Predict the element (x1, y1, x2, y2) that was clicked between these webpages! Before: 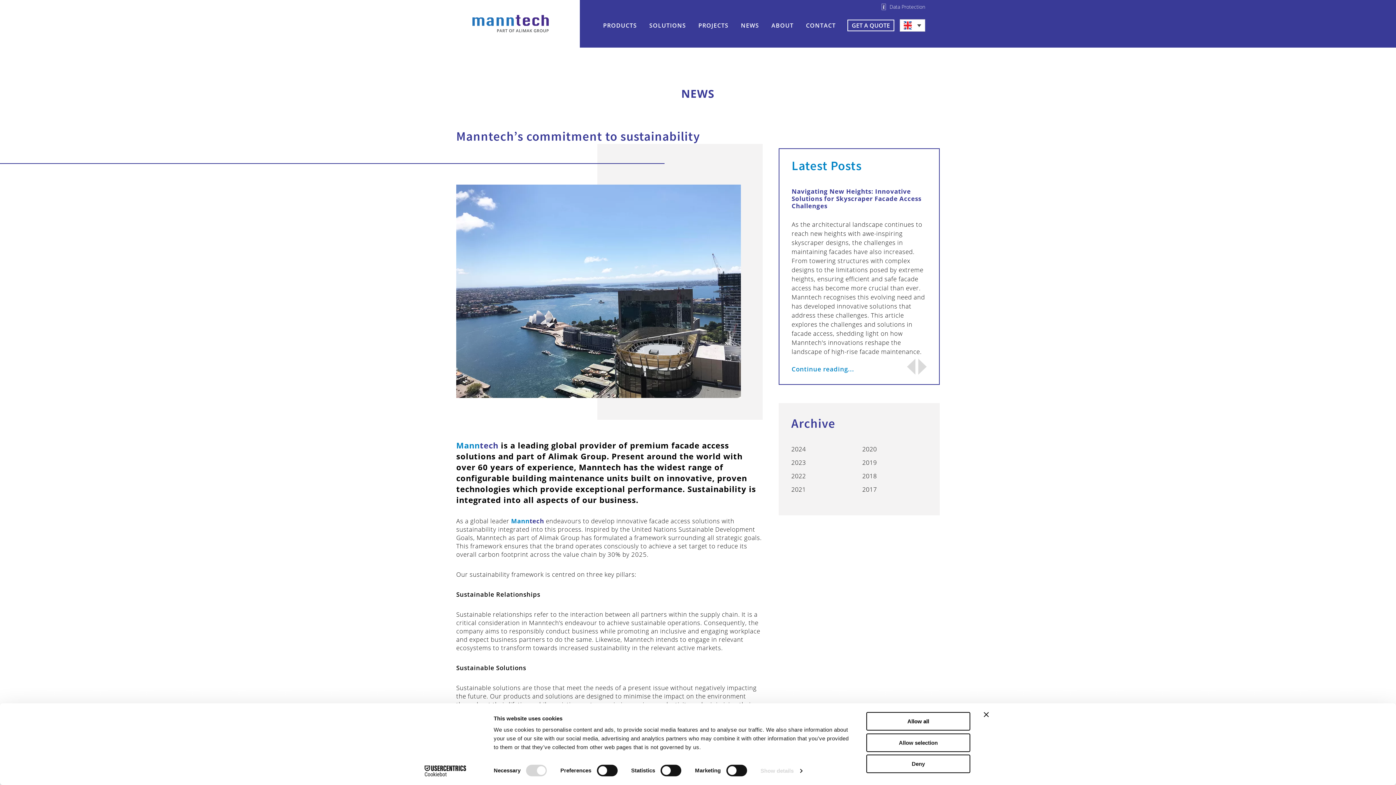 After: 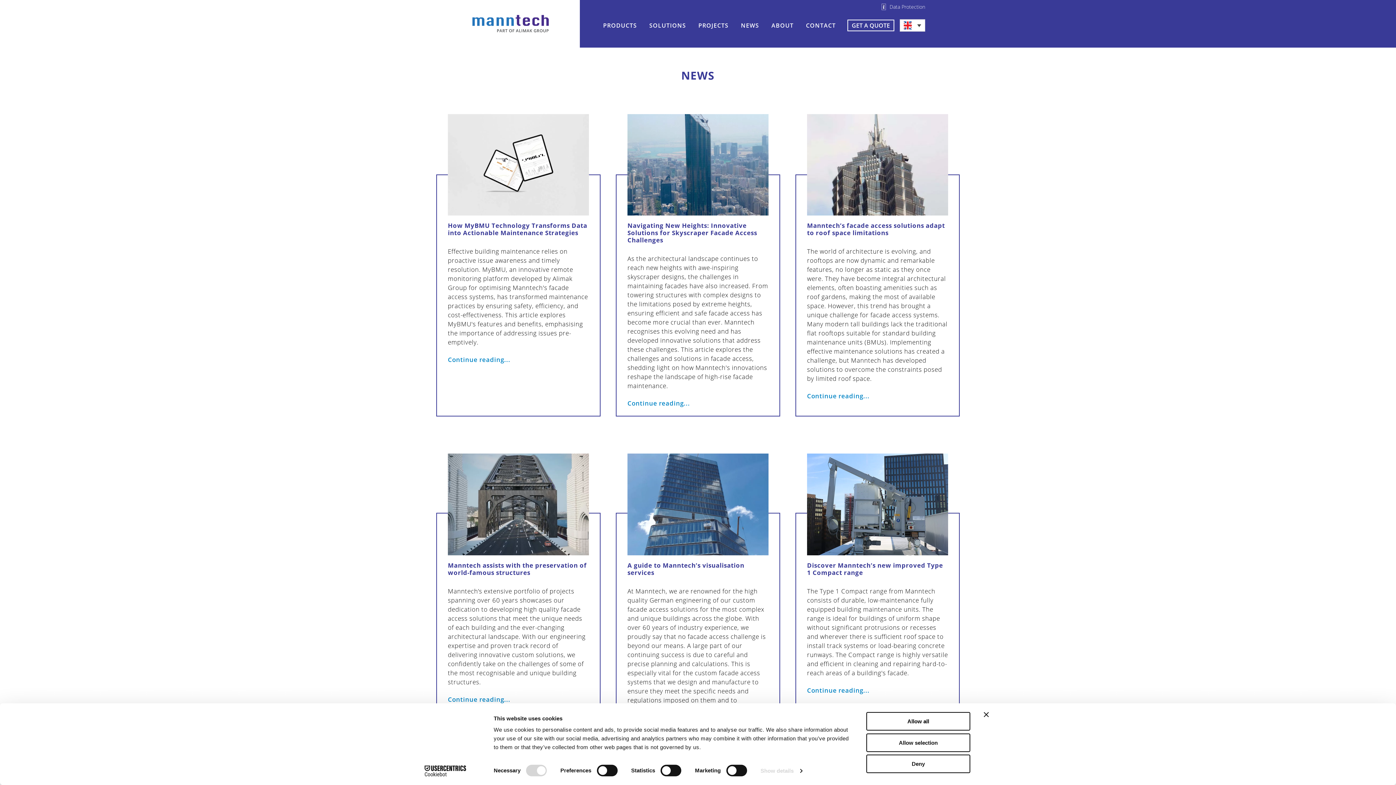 Action: label: NEWS bbox: (741, 21, 759, 29)